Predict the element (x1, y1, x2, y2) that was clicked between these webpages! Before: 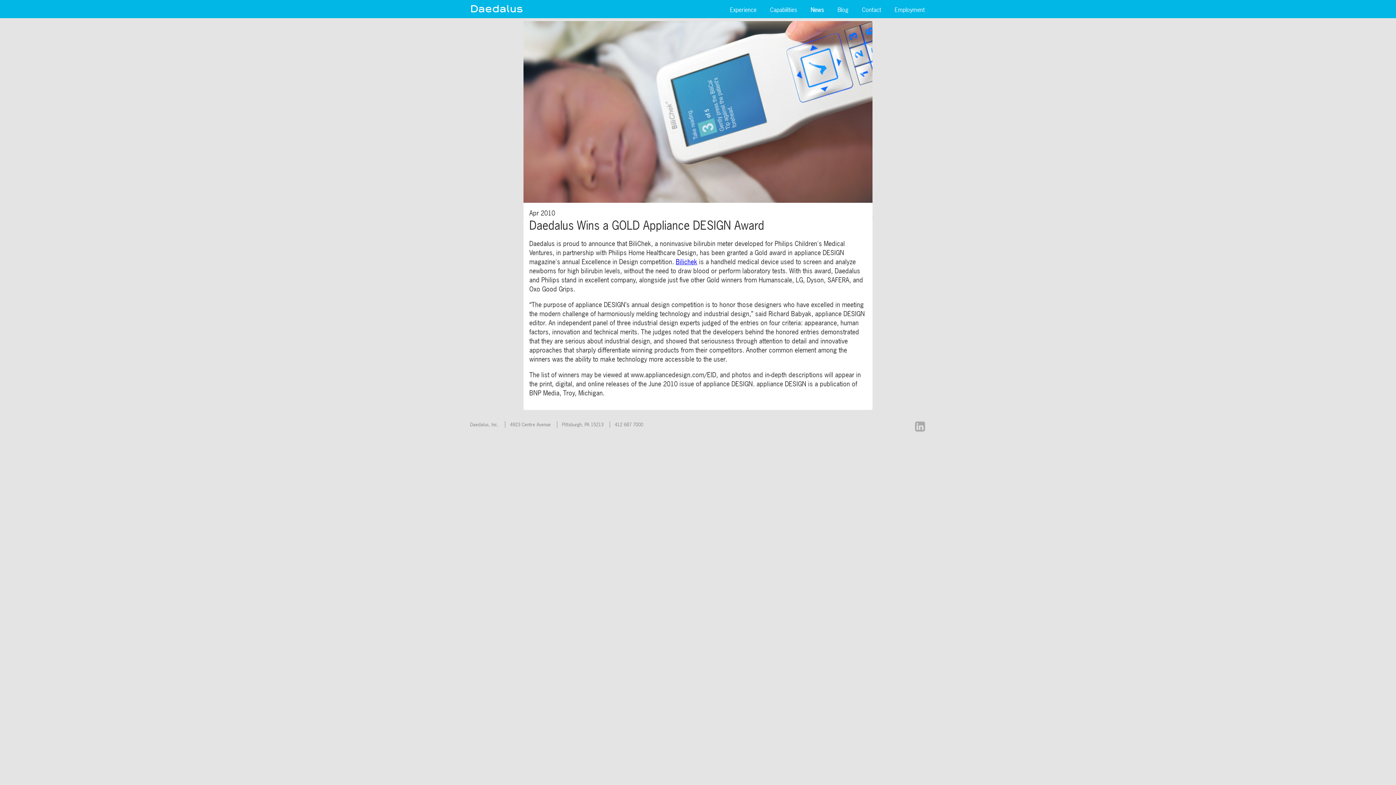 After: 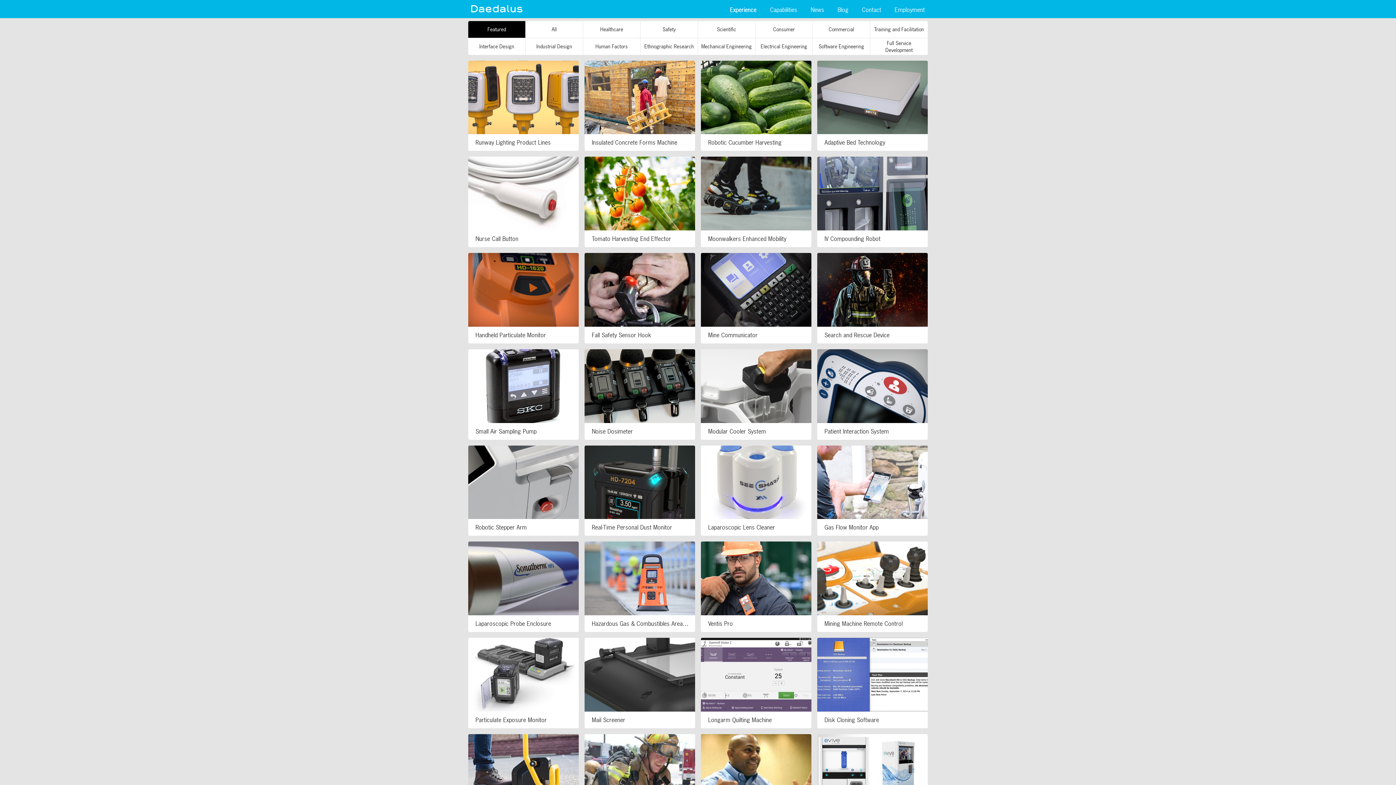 Action: bbox: (724, 0, 762, 19) label: Experience